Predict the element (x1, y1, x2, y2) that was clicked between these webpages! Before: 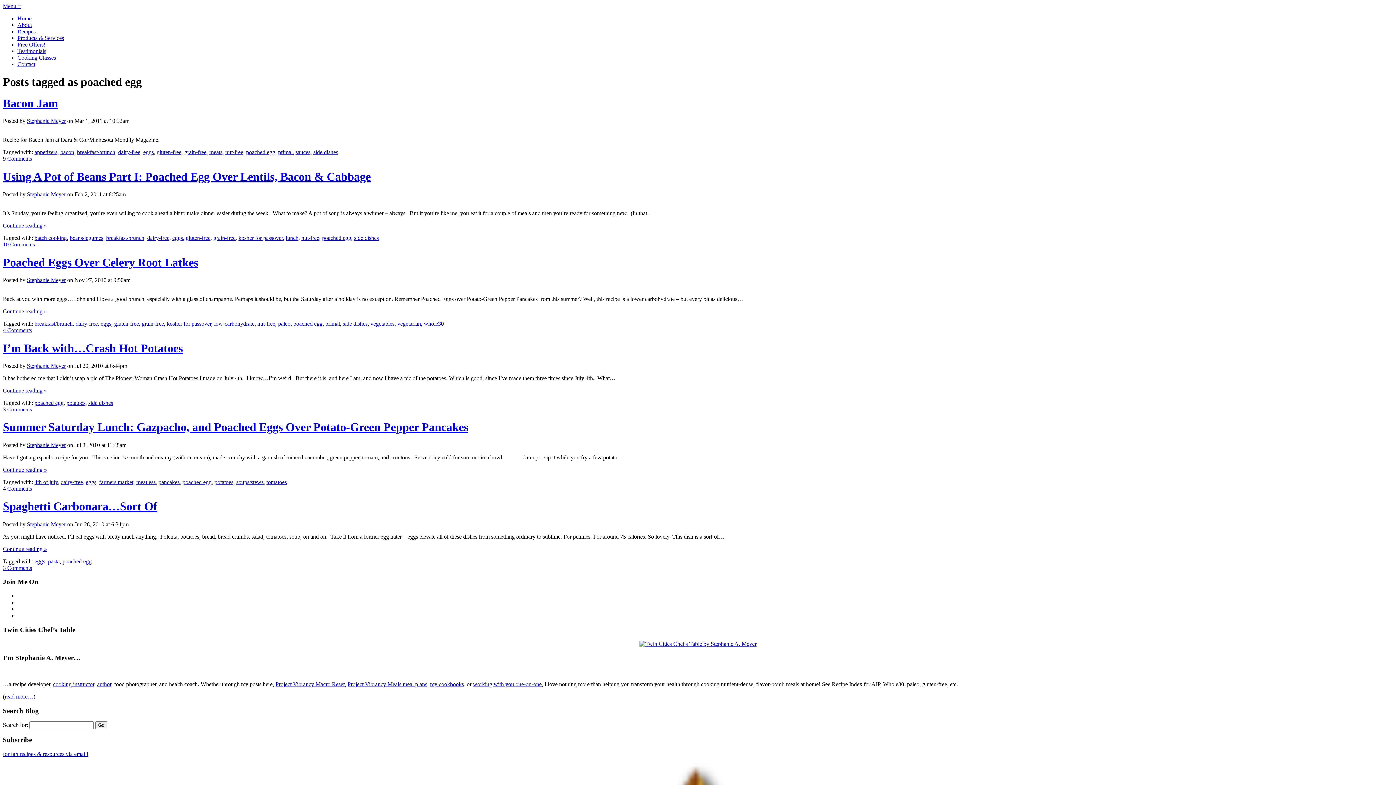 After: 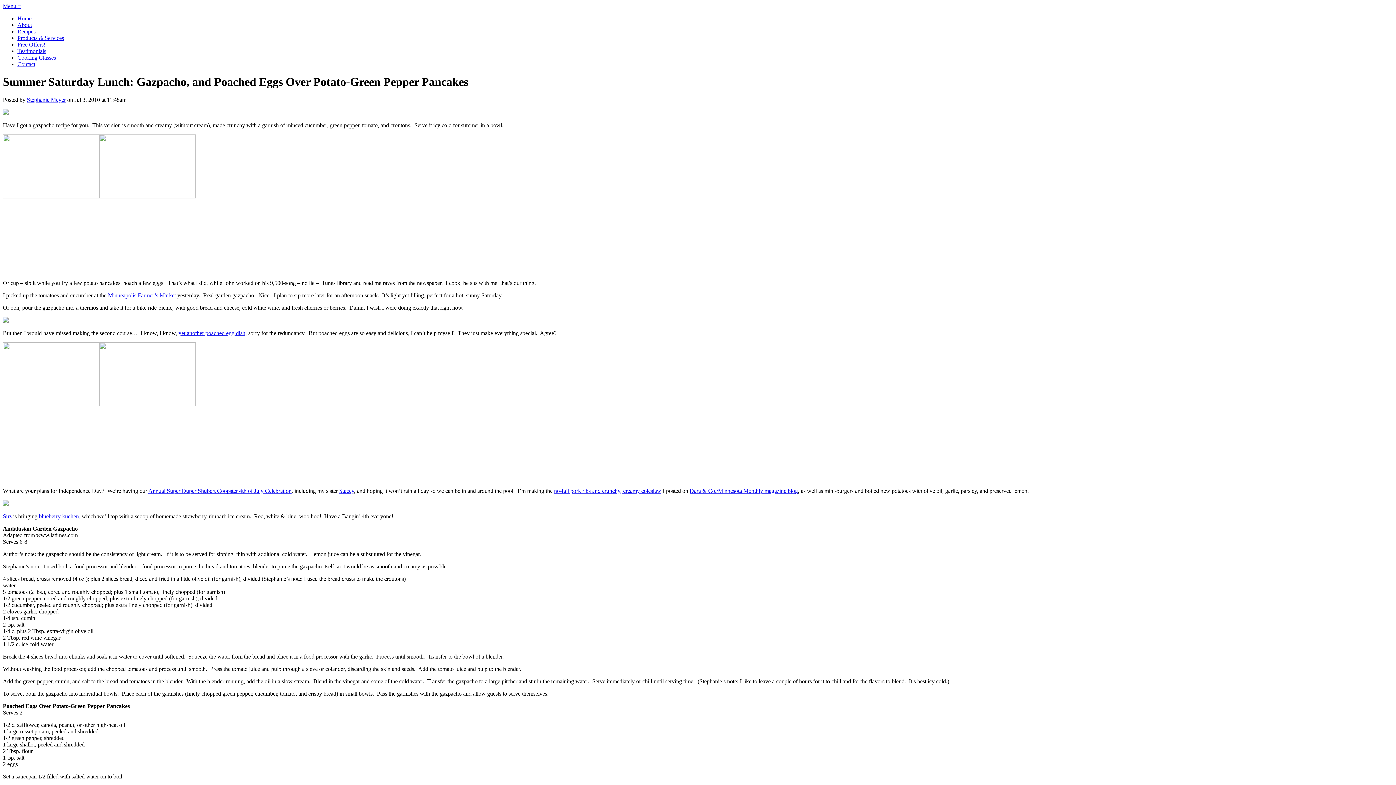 Action: label: 4 Comments bbox: (2, 485, 32, 491)